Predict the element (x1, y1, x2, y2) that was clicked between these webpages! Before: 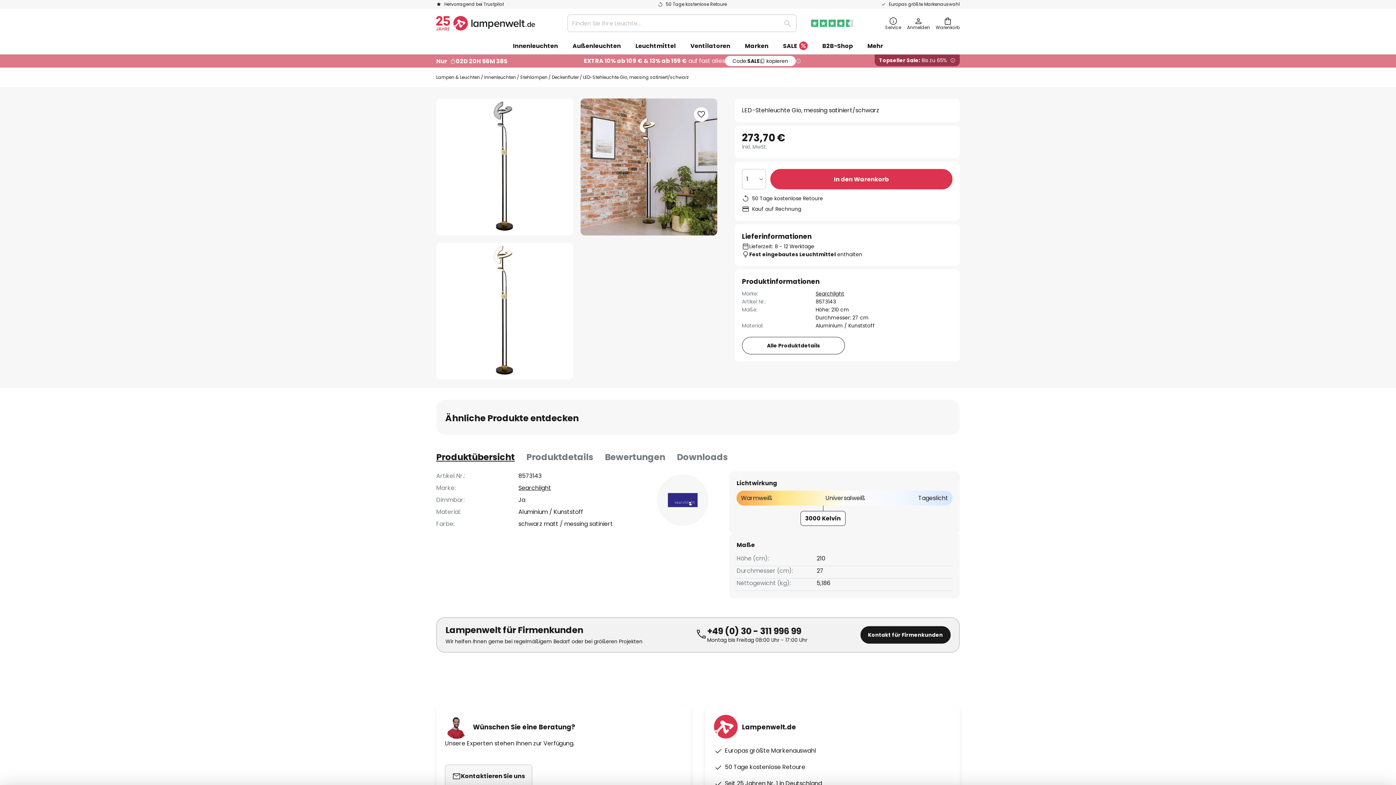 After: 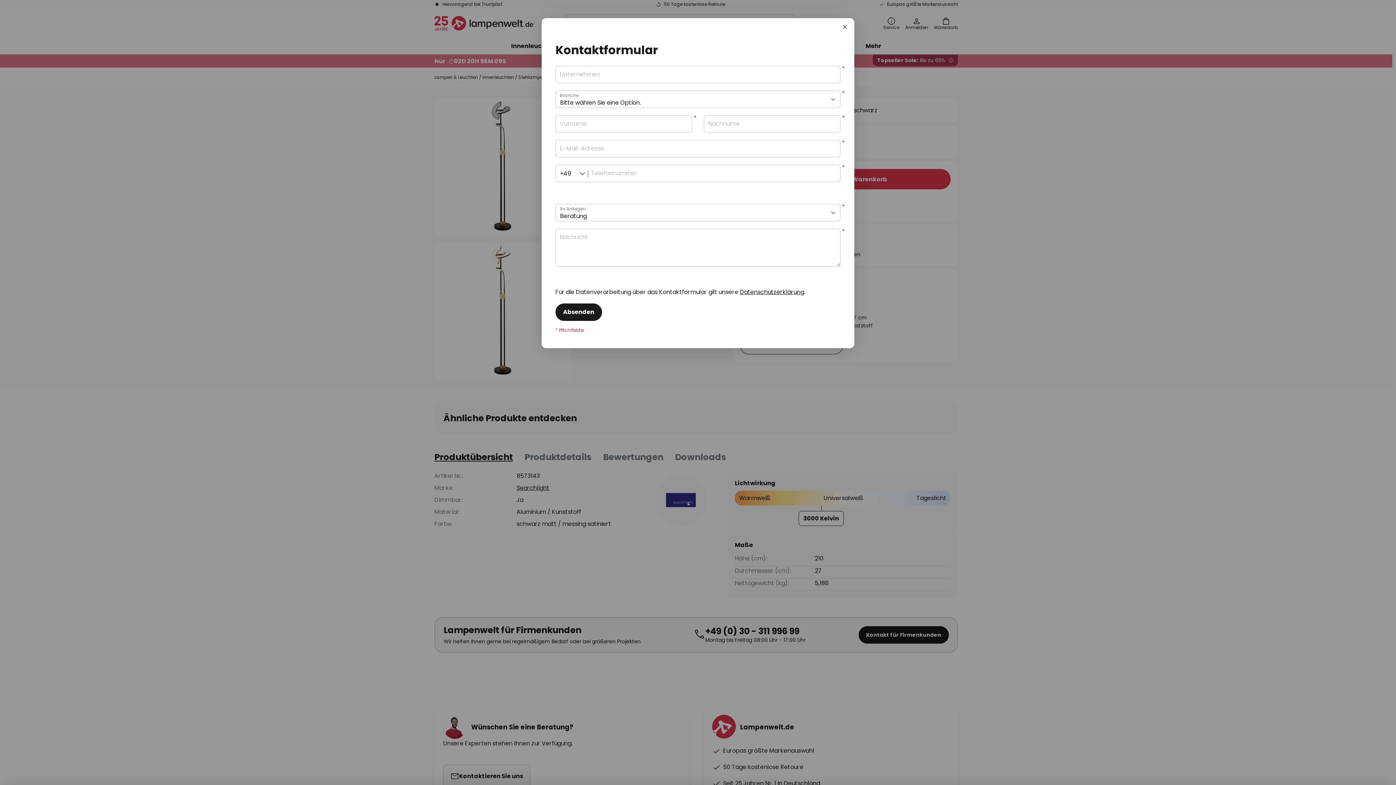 Action: label: Kontakt für Firmenkunden bbox: (860, 626, 950, 644)